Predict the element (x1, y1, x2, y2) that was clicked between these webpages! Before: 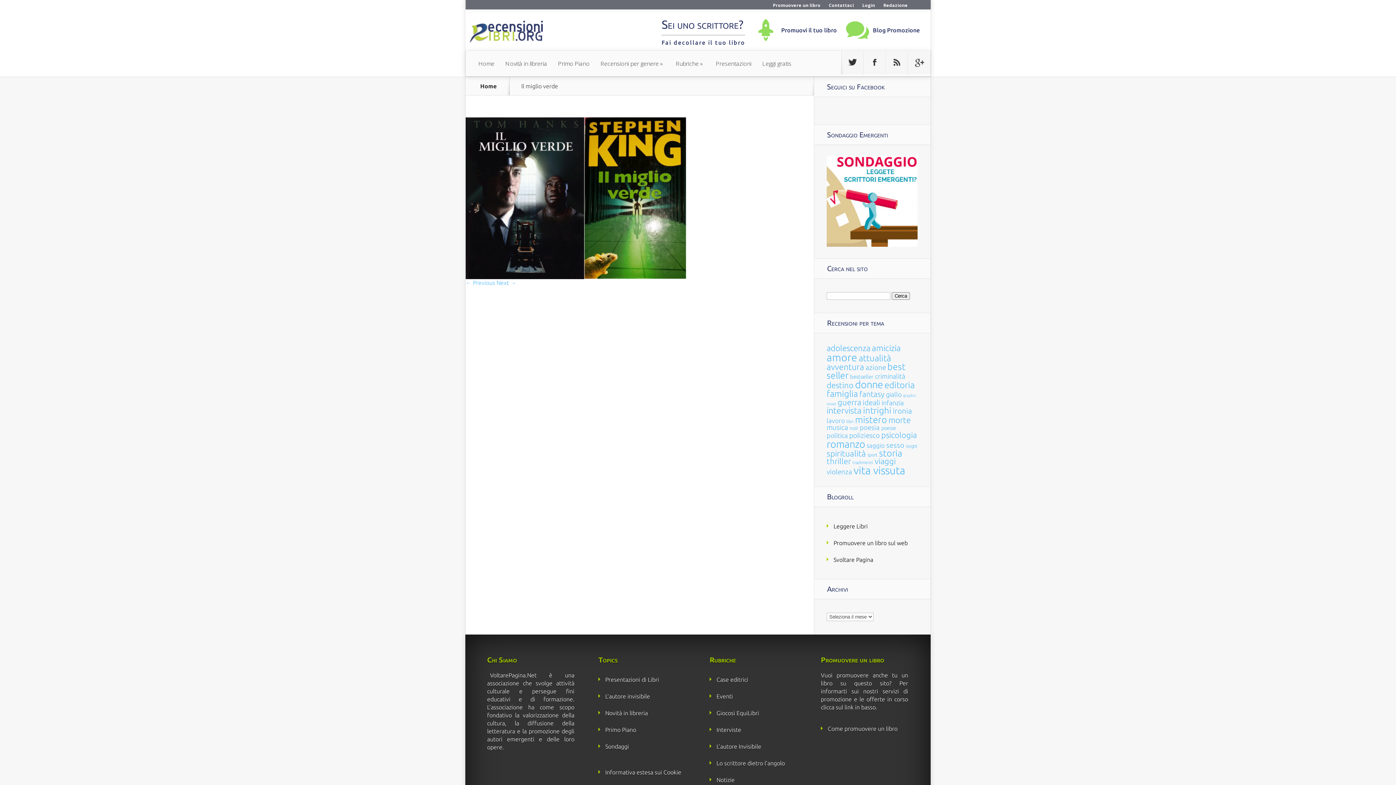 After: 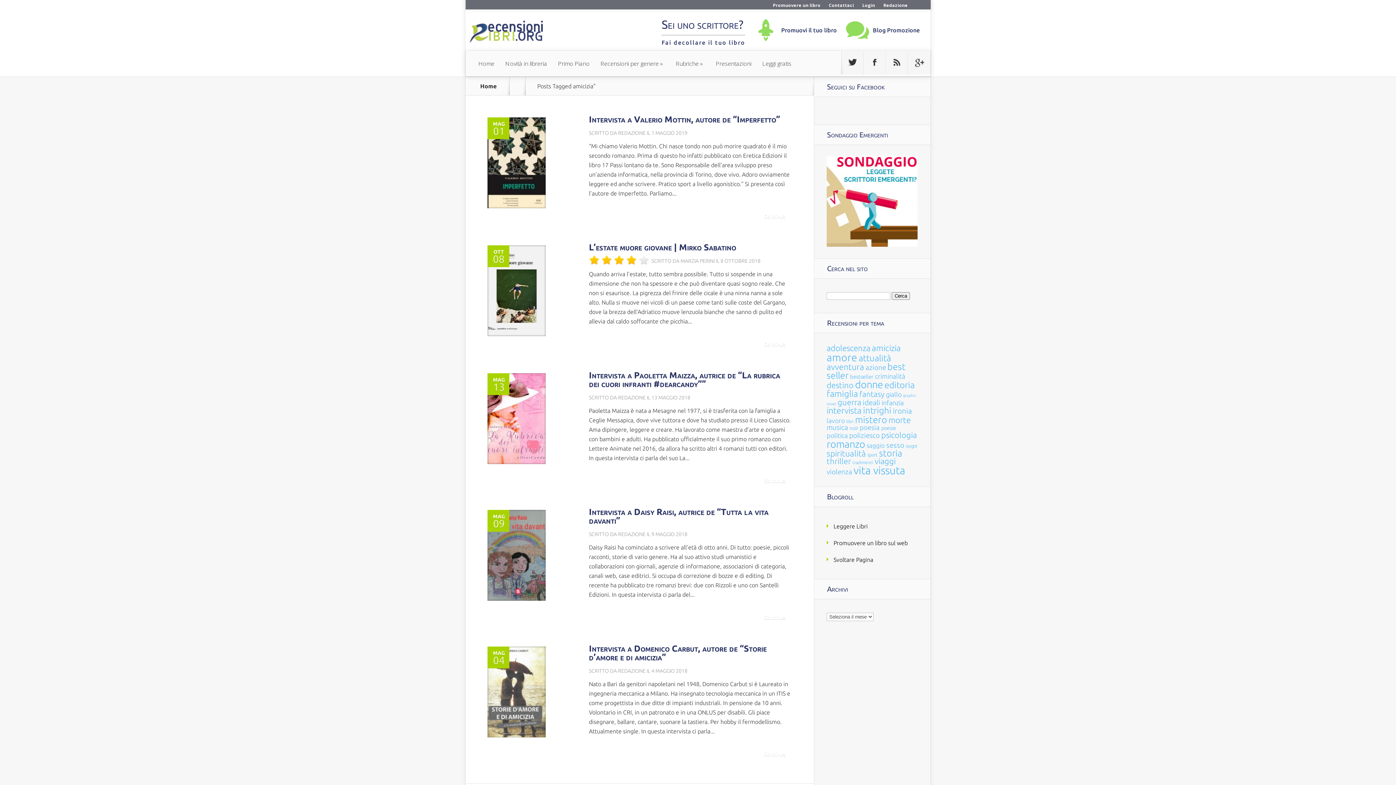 Action: label: amicizia (140 elementi) bbox: (872, 343, 901, 352)